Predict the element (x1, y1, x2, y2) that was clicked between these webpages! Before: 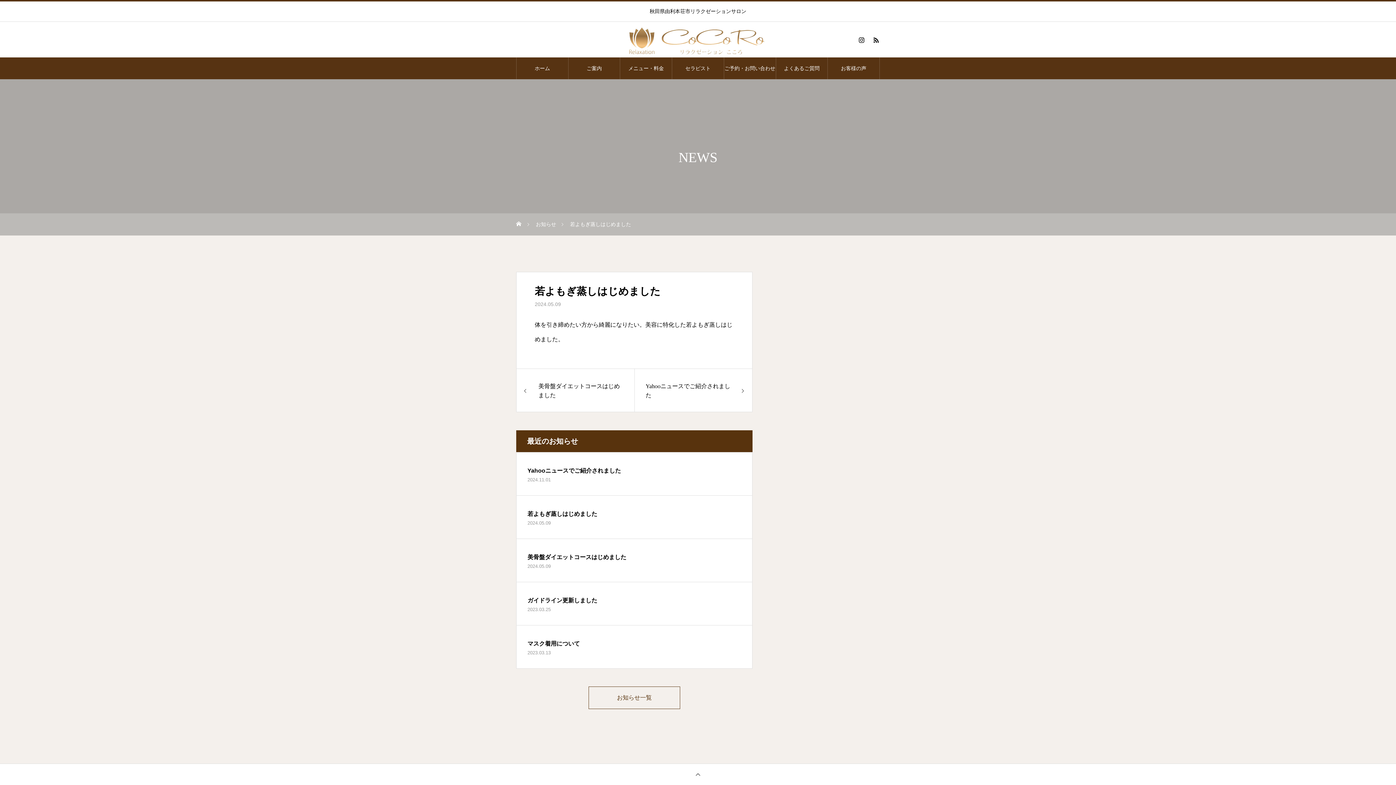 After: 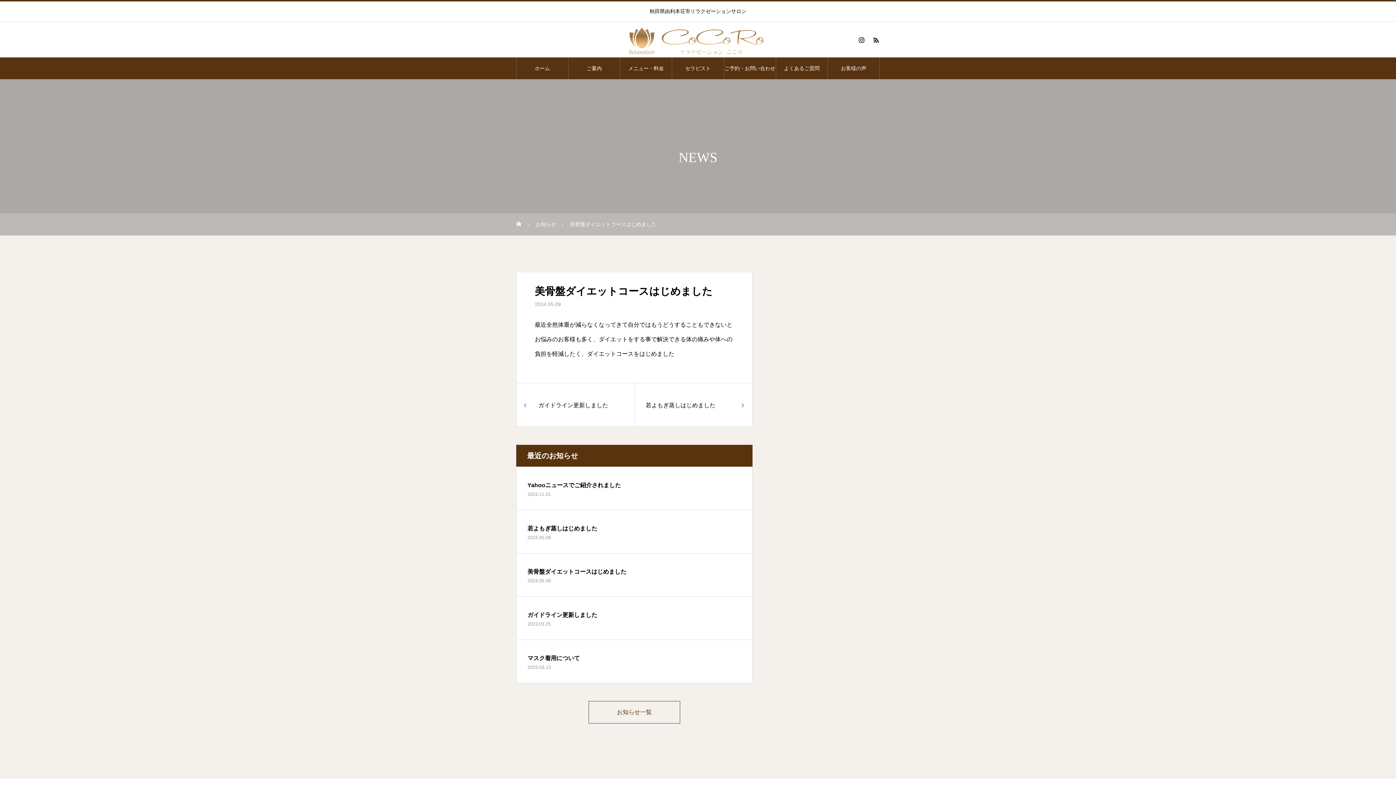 Action: bbox: (516, 539, 752, 582) label: 美骨盤ダイエットコースはじめました

2024.05.09